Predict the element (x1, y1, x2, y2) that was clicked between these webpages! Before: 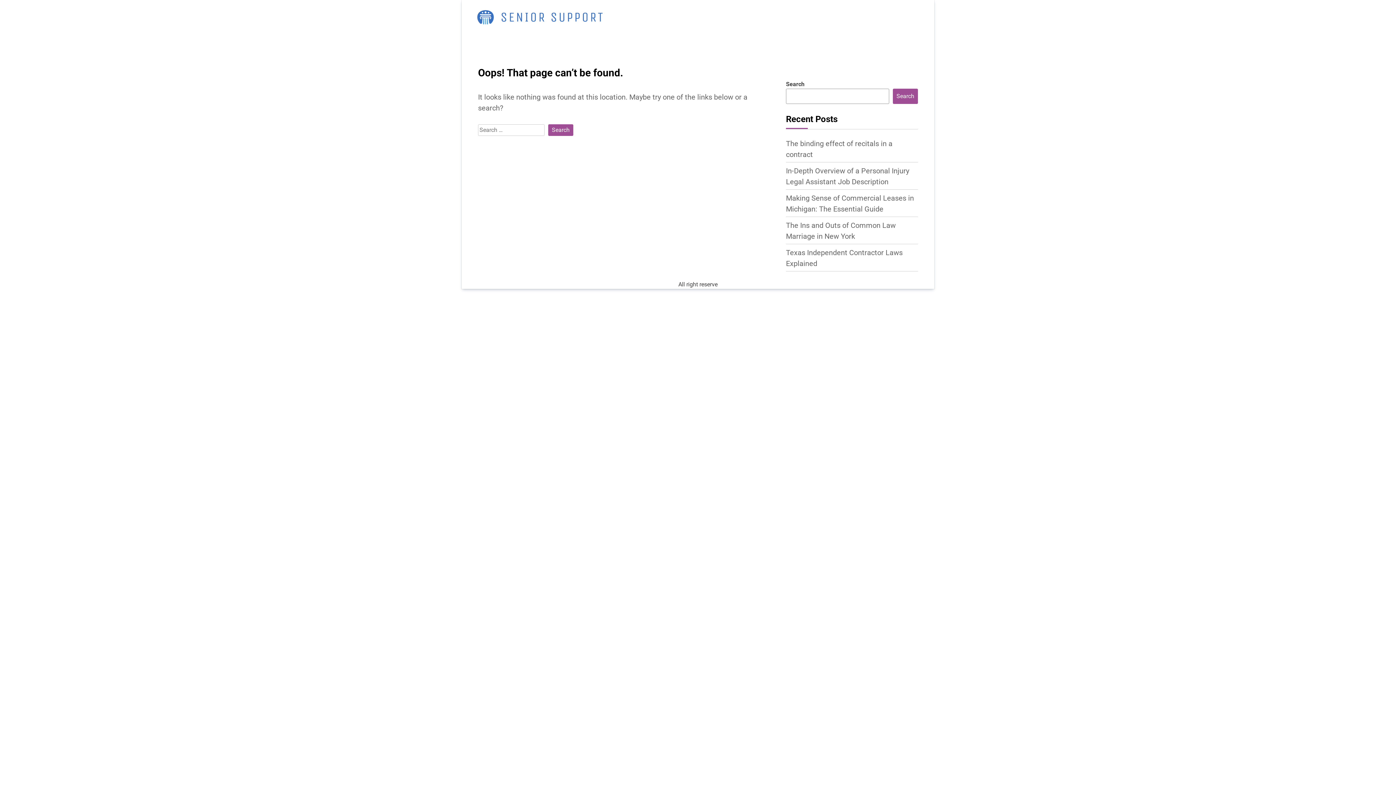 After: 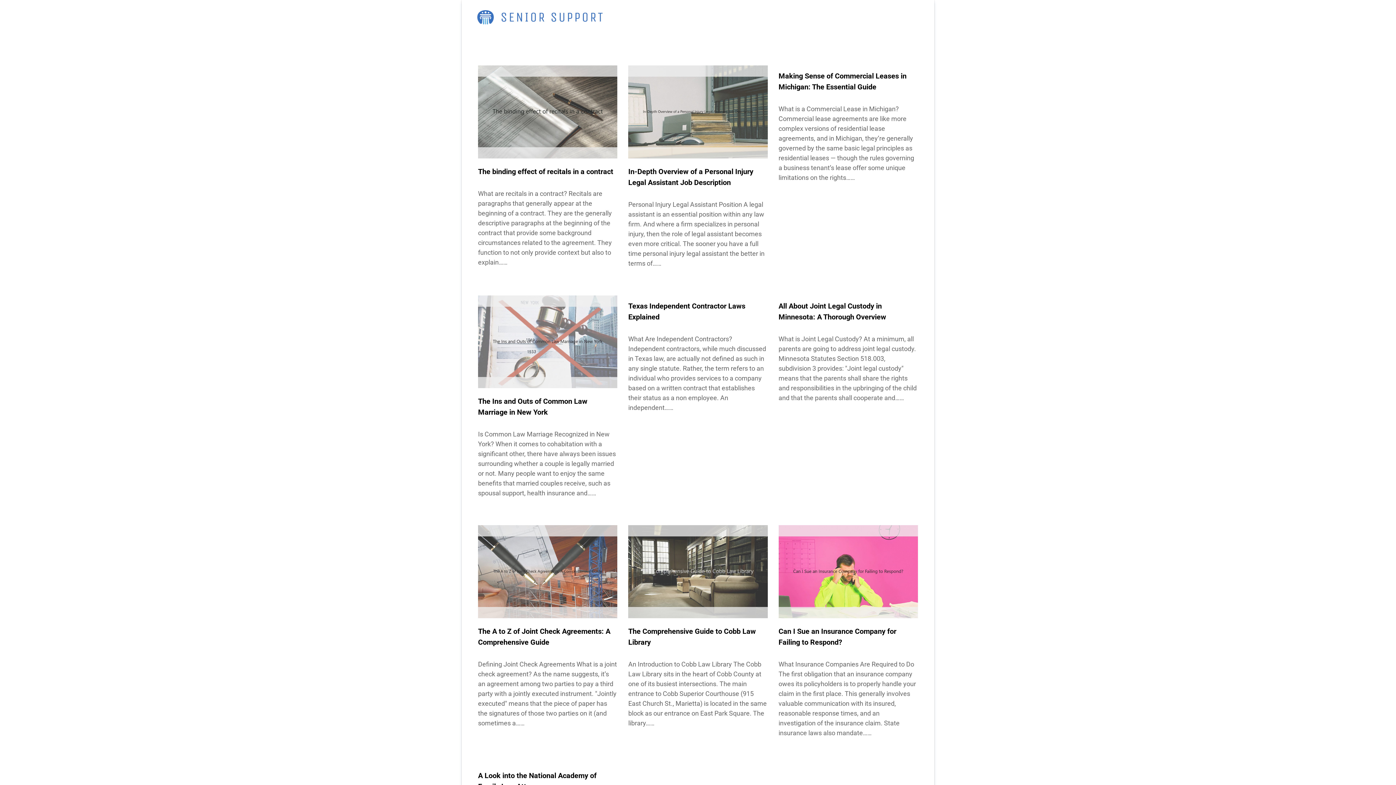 Action: bbox: (476, 8, 603, 27)